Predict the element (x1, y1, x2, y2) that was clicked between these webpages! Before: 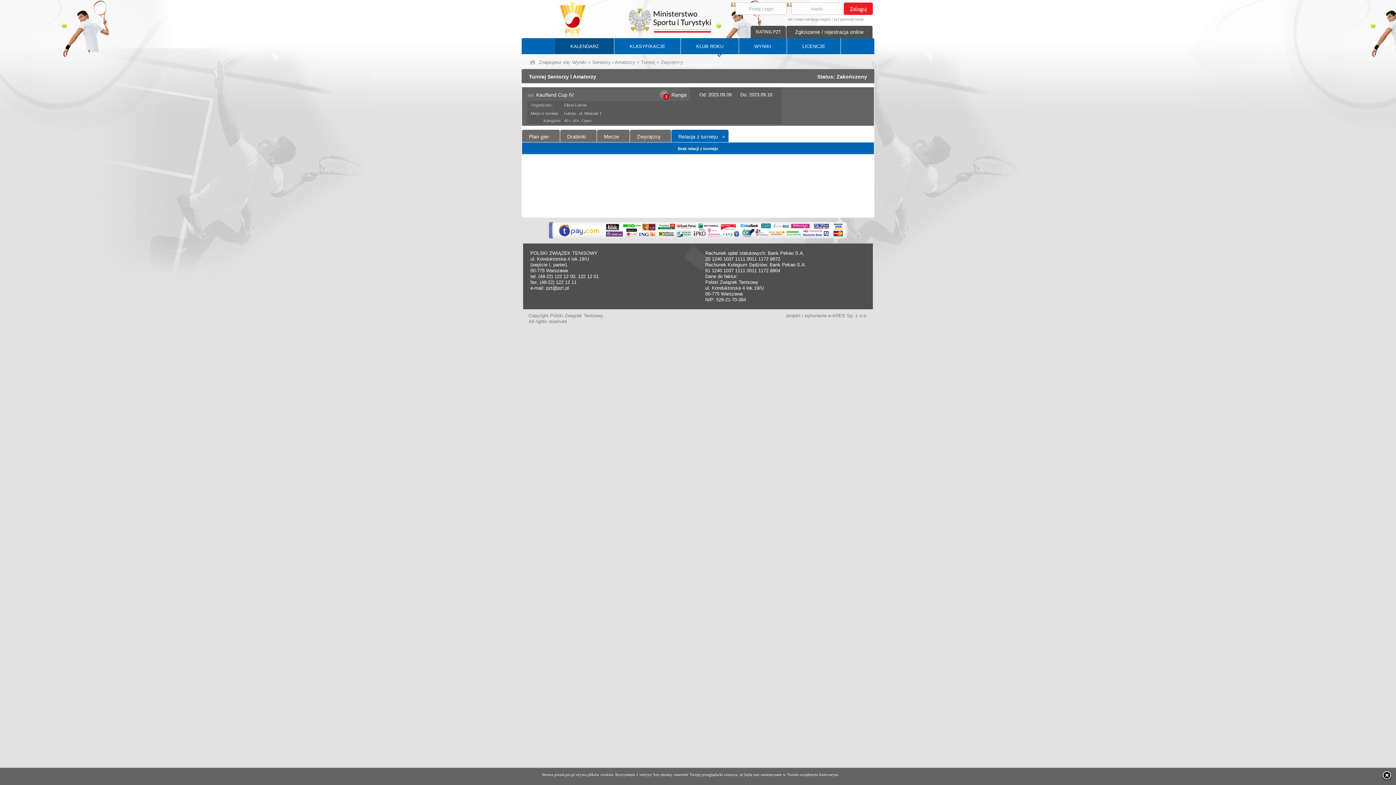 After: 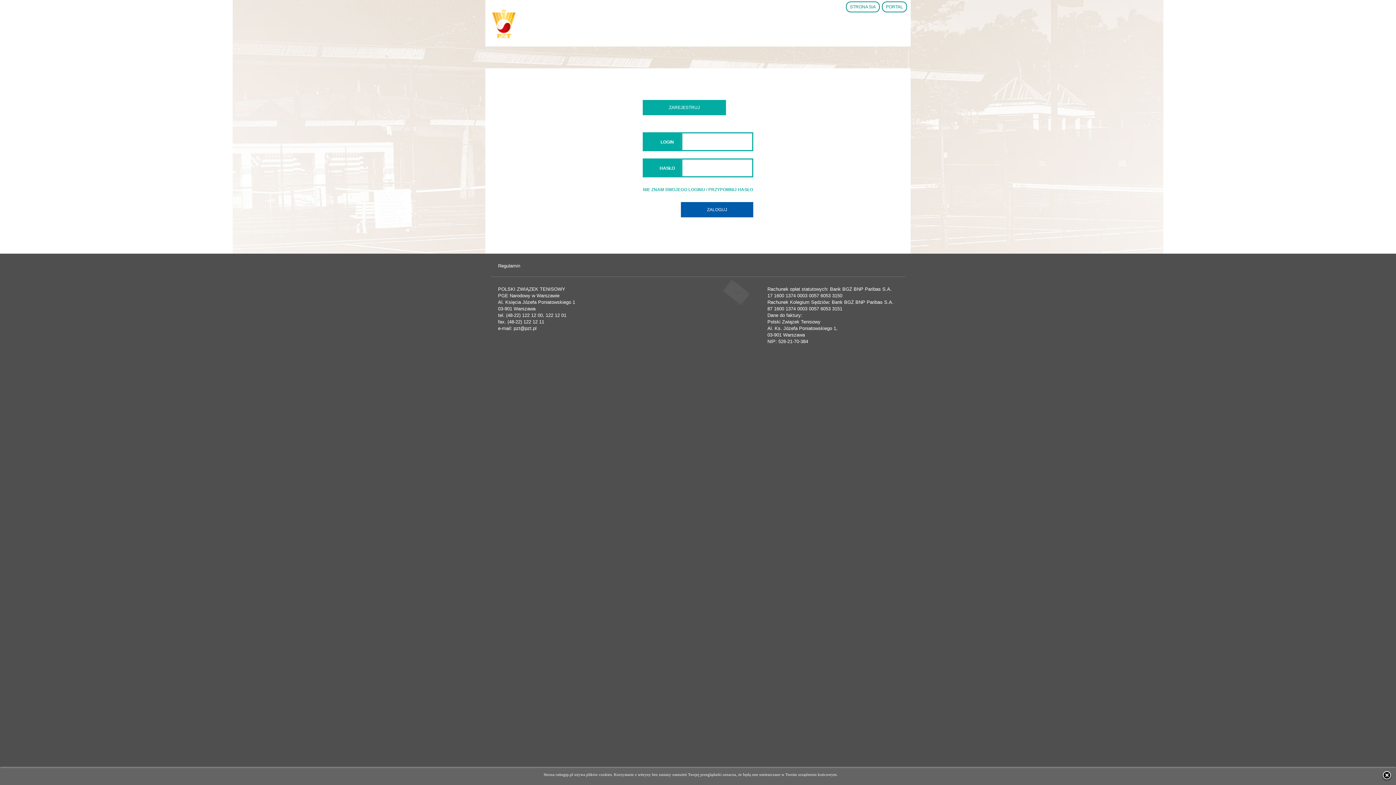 Action: bbox: (750, 25, 786, 38) label: RATING PZT